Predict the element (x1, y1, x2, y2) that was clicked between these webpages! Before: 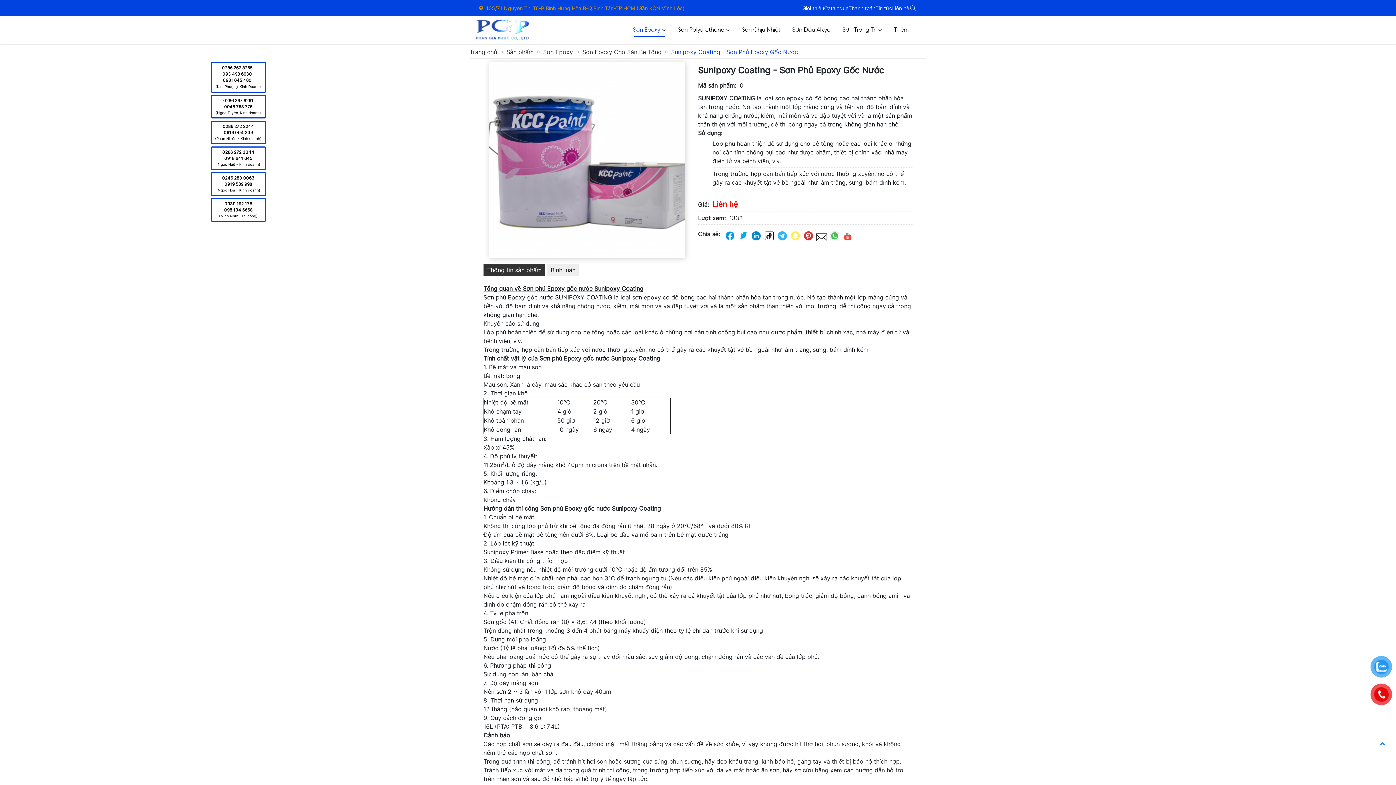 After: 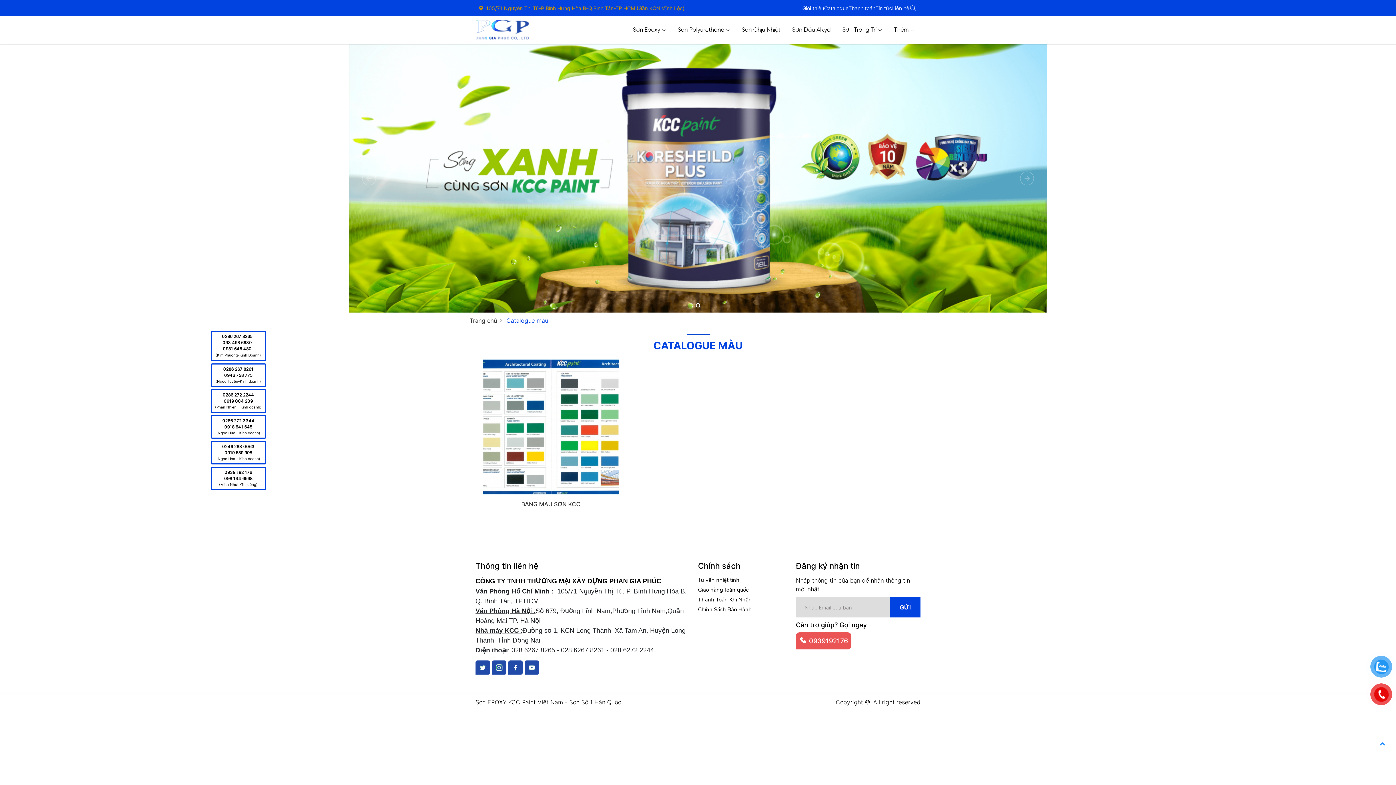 Action: label: Catalogue bbox: (824, 5, 848, 11)